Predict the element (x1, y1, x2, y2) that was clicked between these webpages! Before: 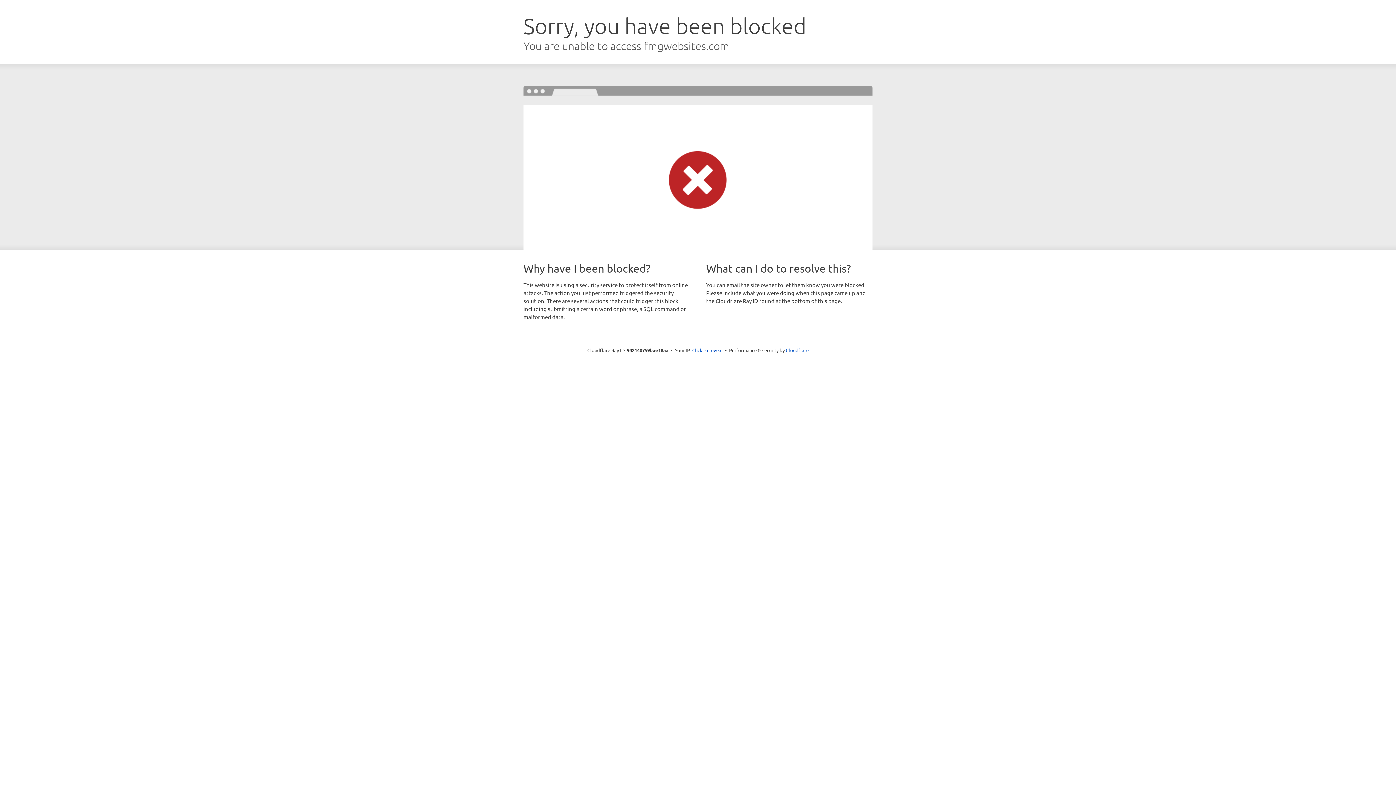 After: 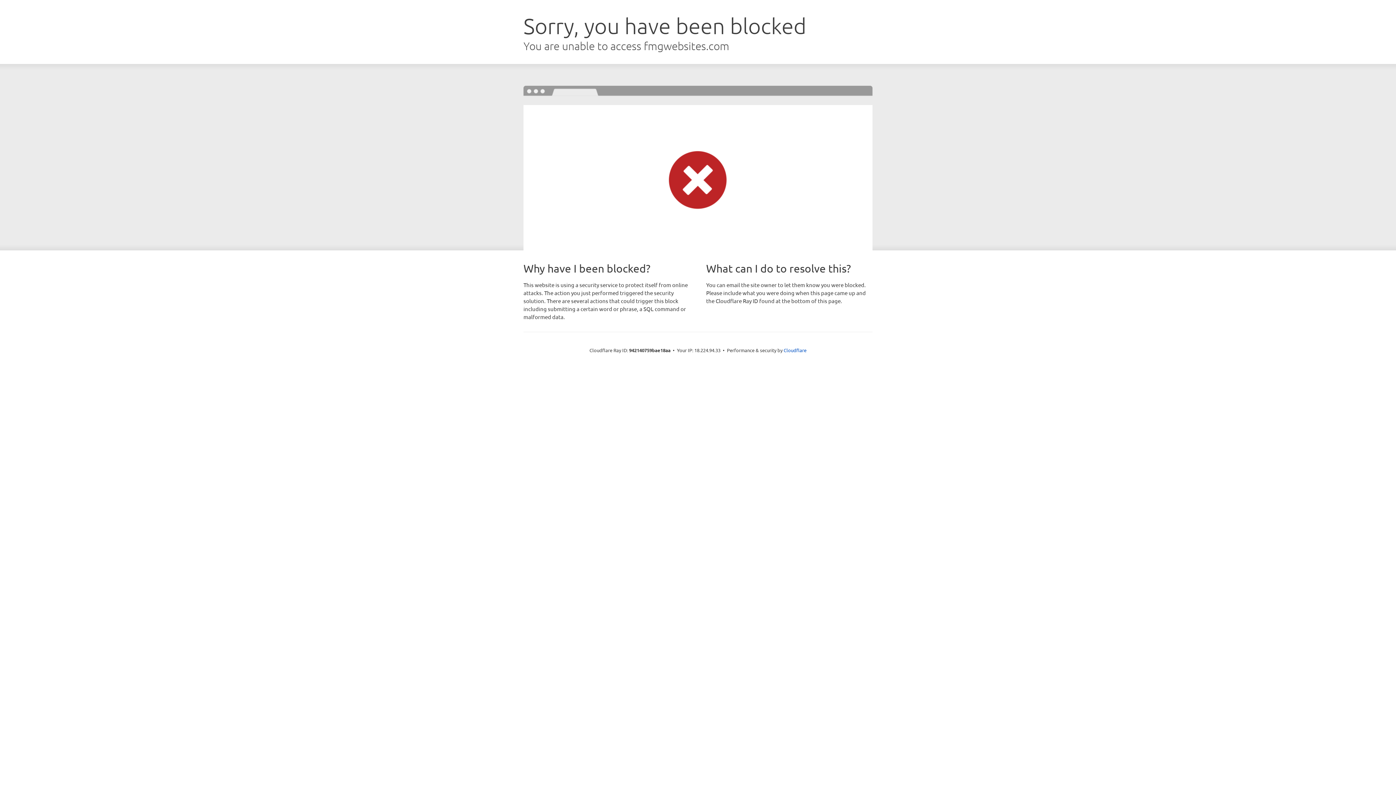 Action: label: Click to reveal bbox: (692, 346, 722, 353)